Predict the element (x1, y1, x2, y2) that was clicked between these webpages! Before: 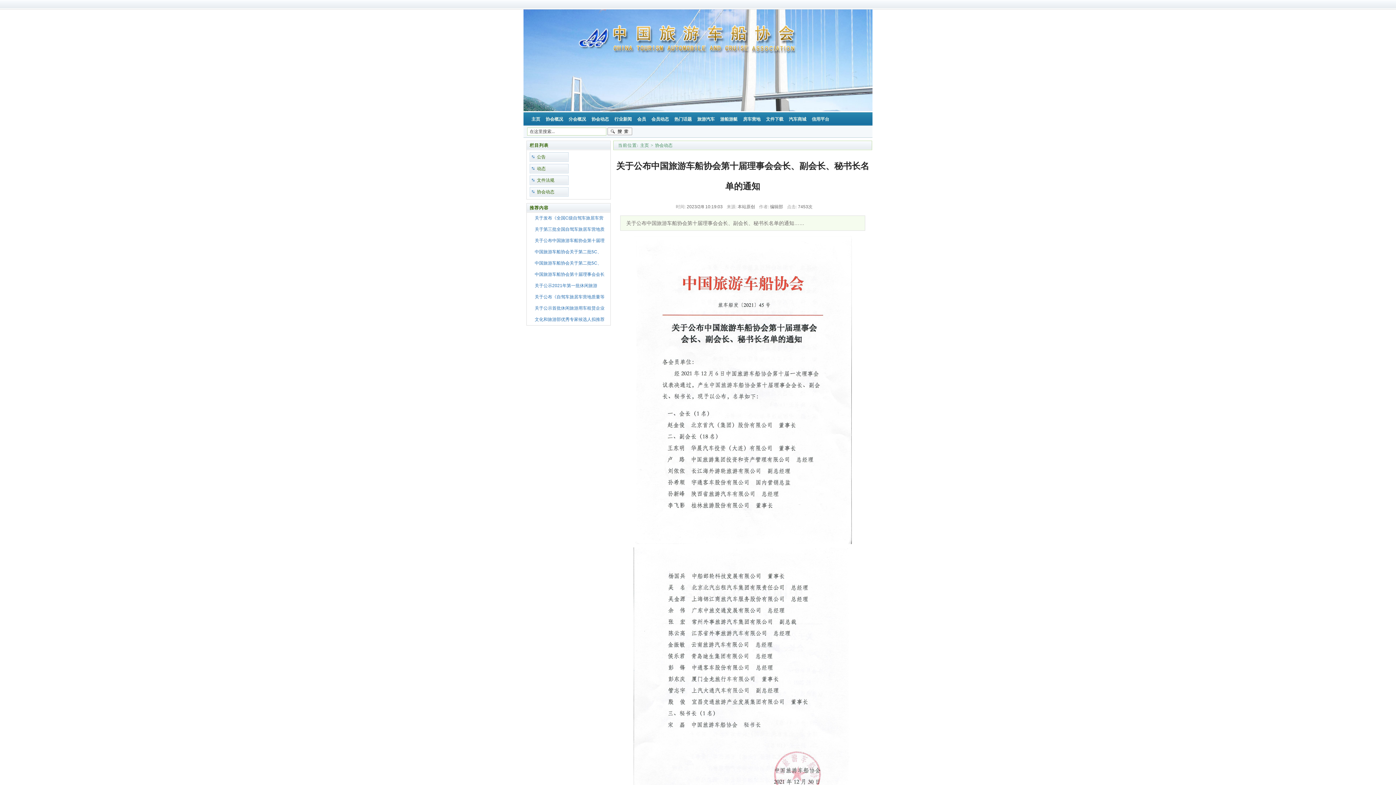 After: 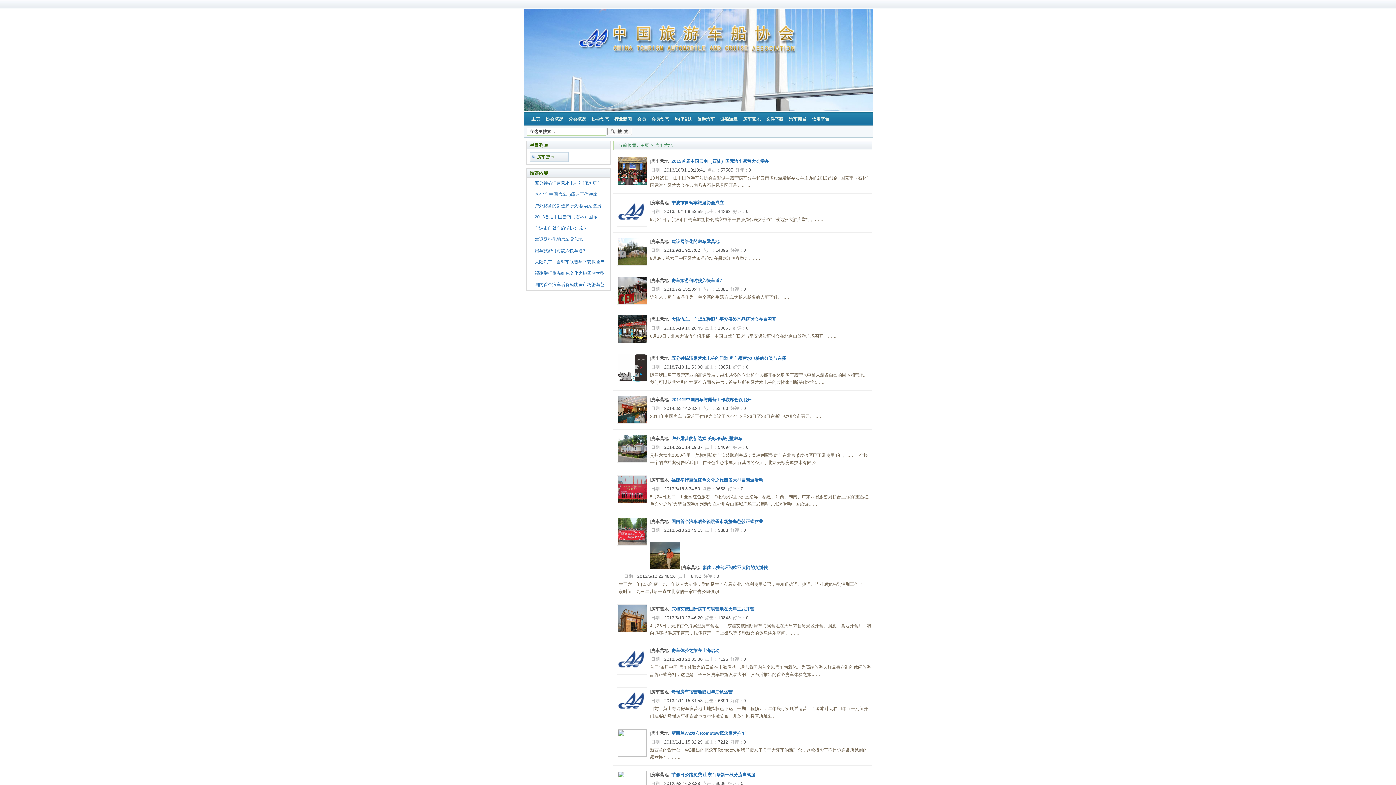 Action: bbox: (741, 115, 762, 123) label: 房车营地